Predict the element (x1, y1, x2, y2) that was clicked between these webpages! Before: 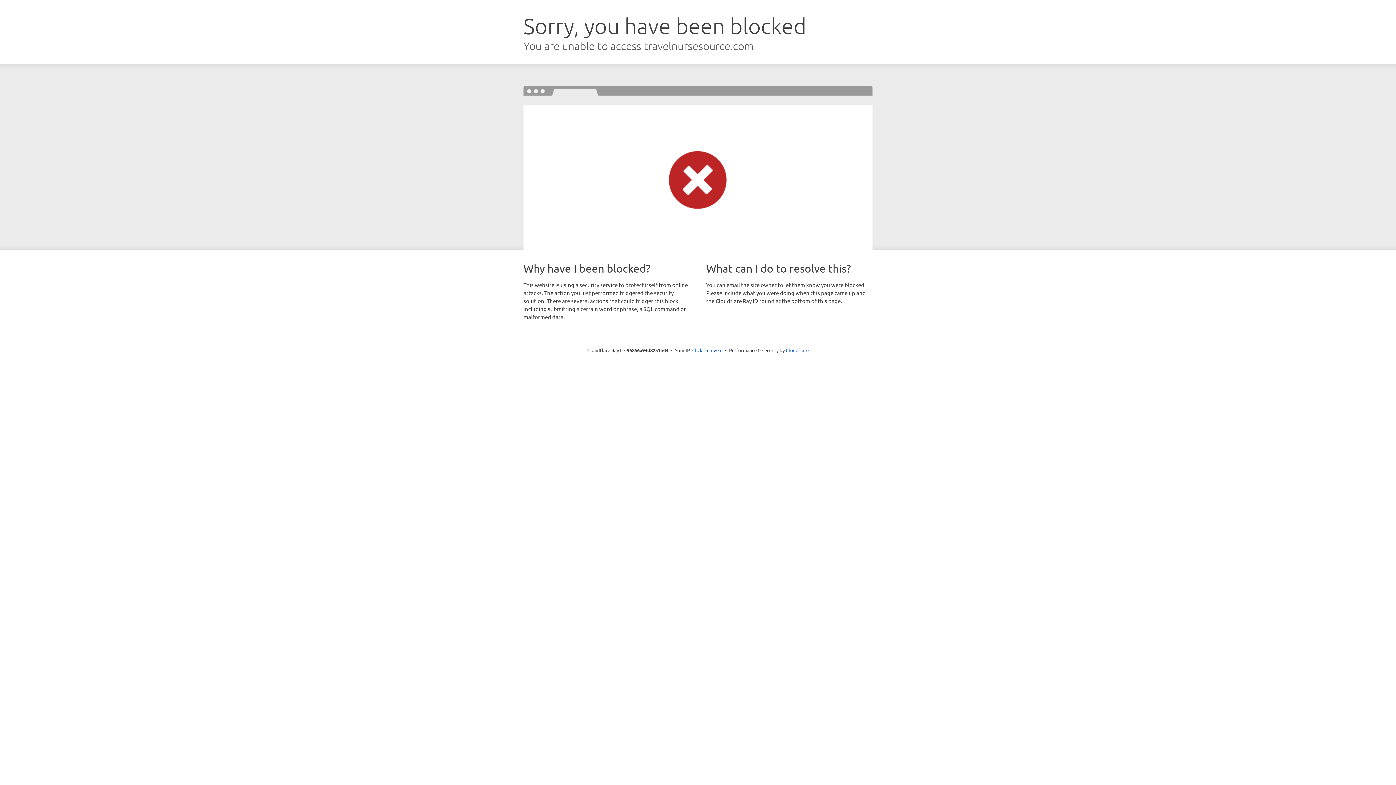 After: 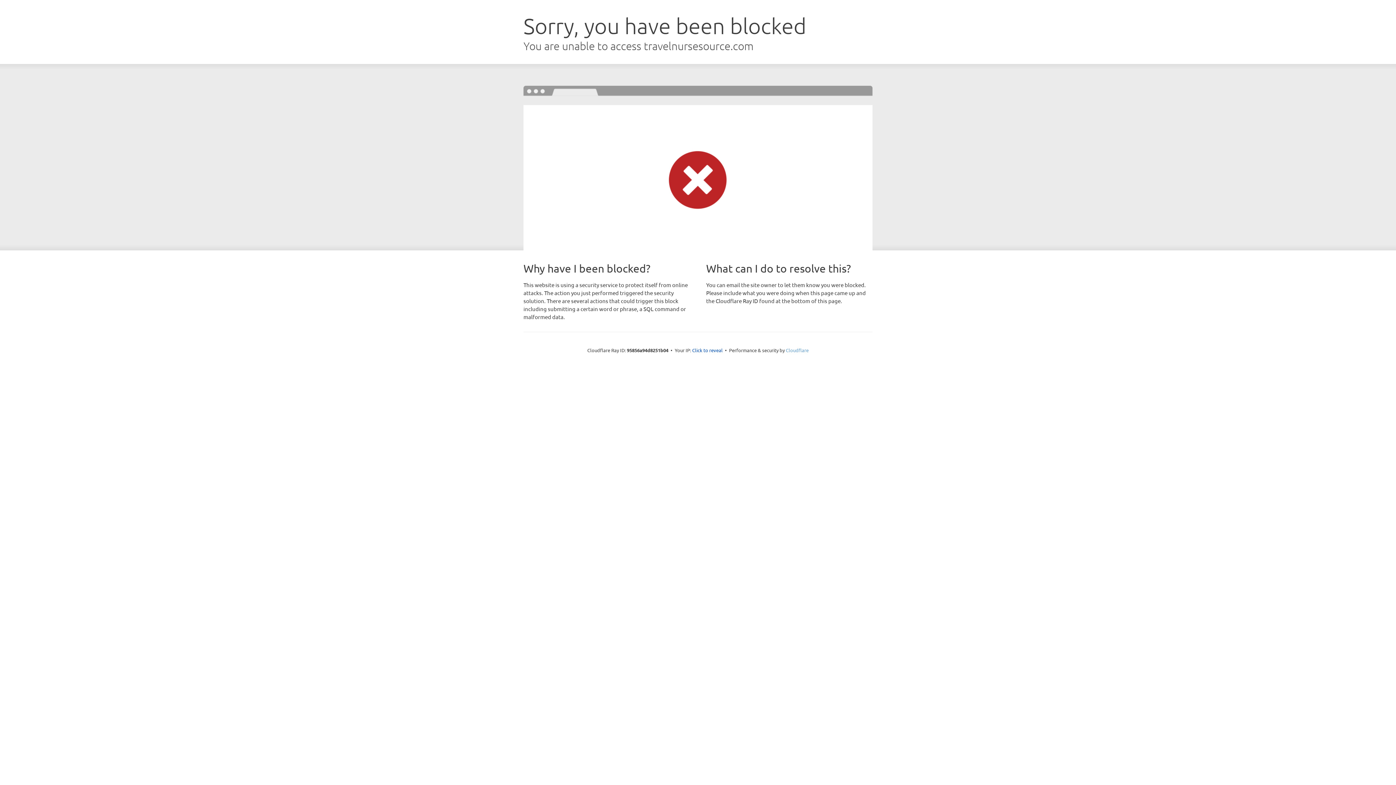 Action: bbox: (786, 347, 808, 353) label: Cloudflare